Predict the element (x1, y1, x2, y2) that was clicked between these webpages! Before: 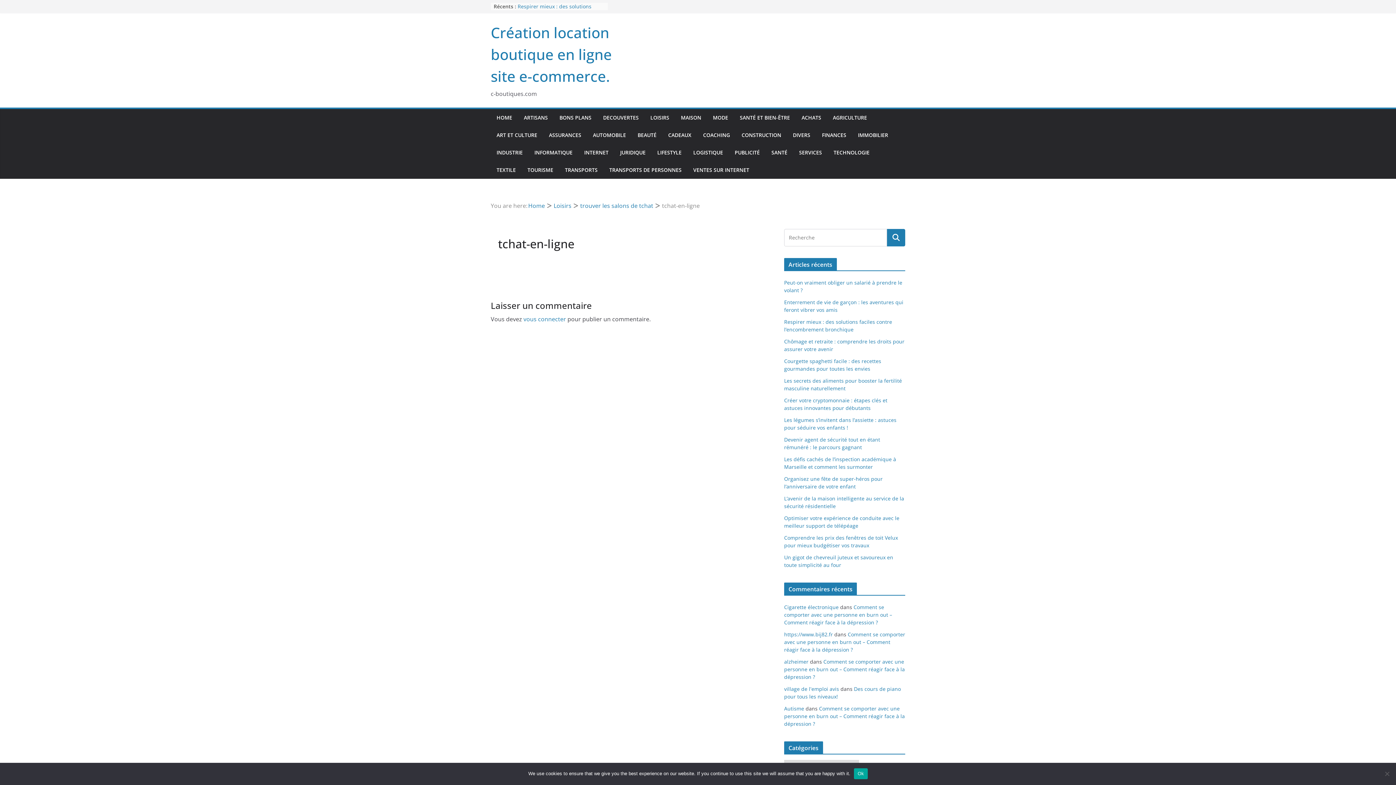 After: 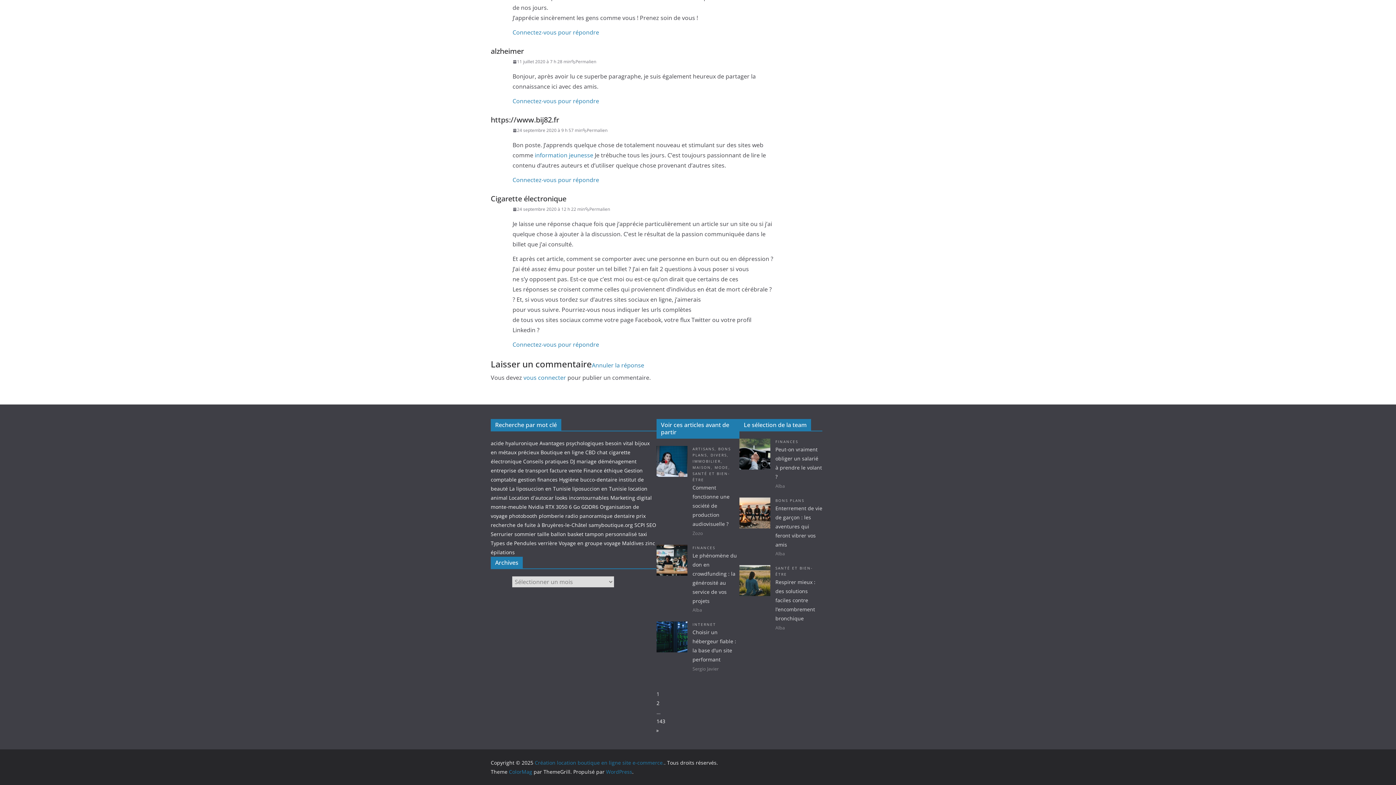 Action: label: Comment se comporter avec une personne en burn out – Comment réagir face à la dépression ? bbox: (784, 658, 905, 680)